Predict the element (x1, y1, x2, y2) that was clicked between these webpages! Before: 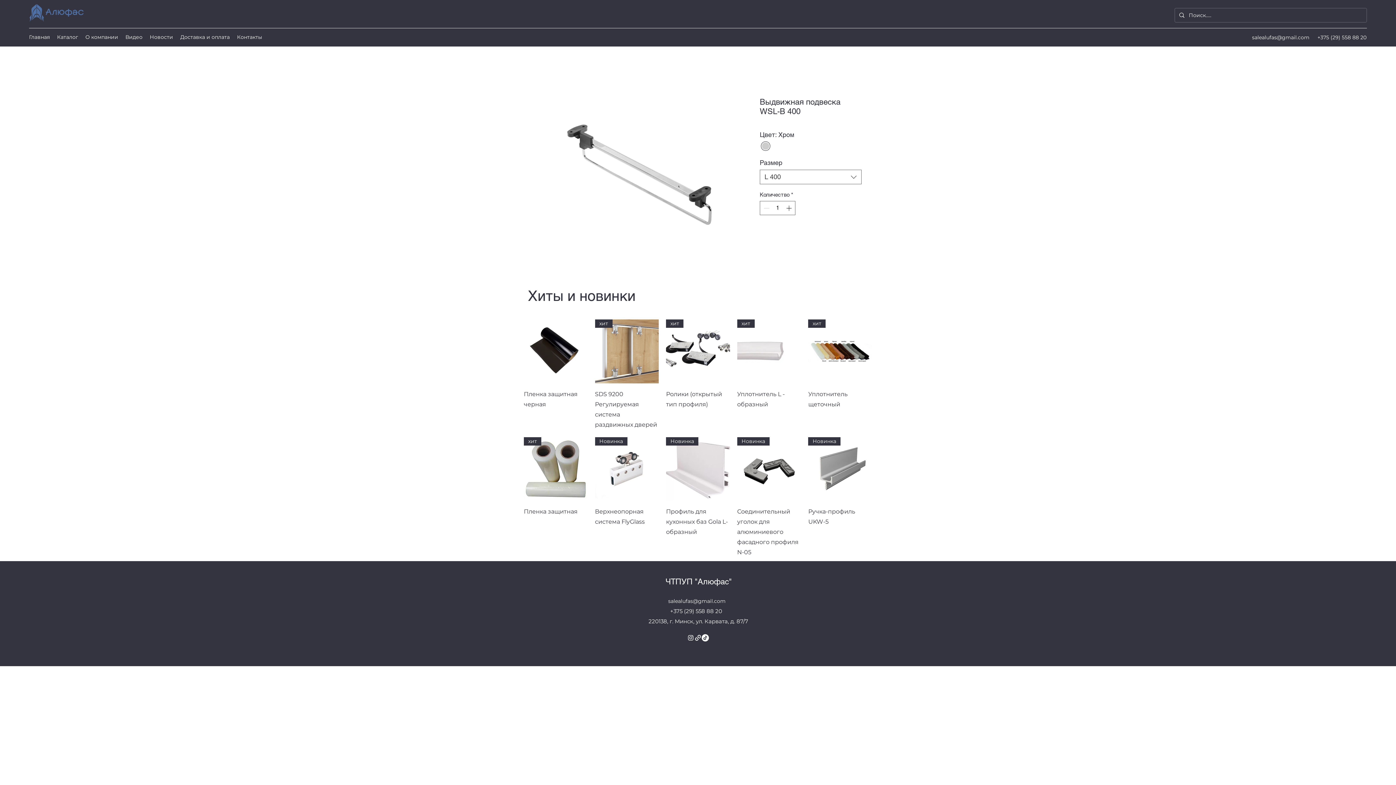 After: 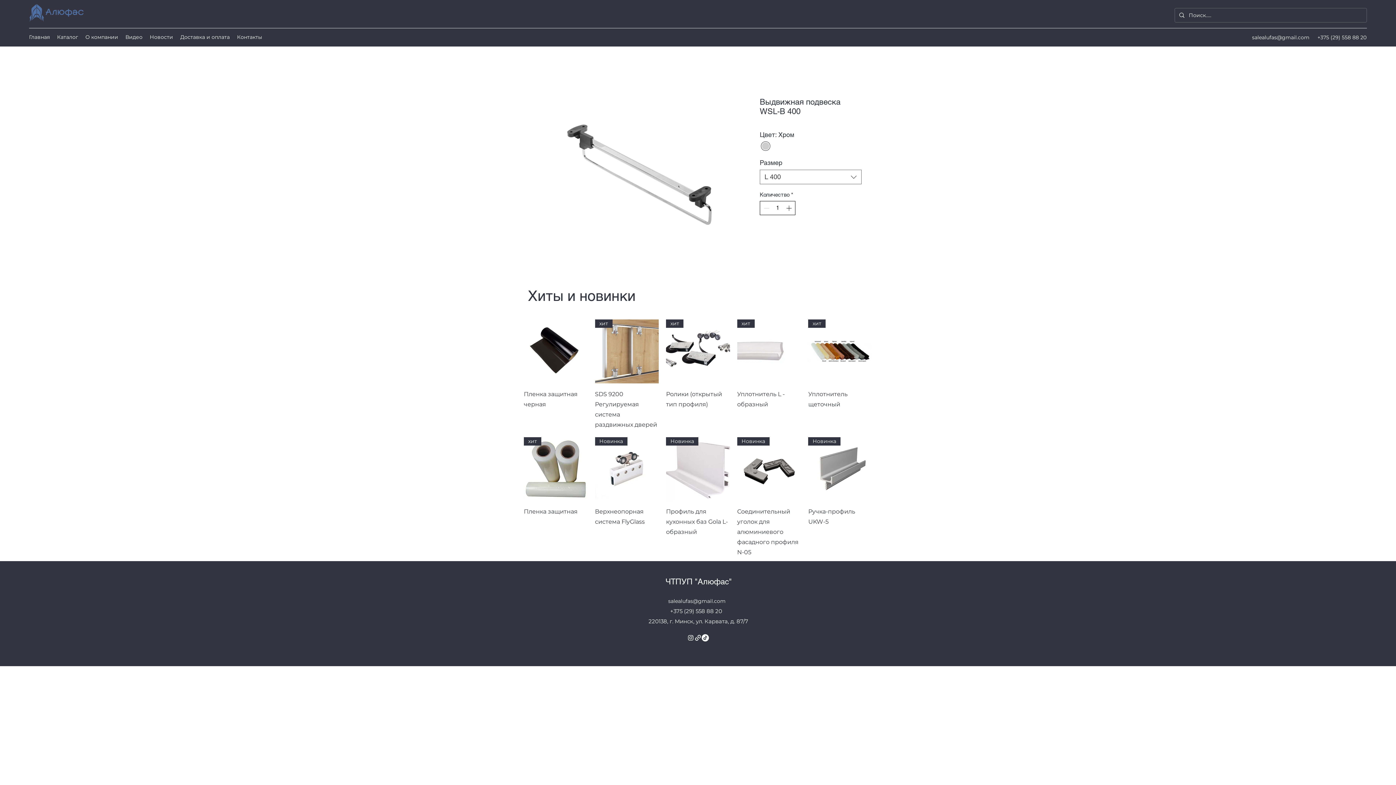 Action: label: Increment bbox: (784, 201, 794, 214)